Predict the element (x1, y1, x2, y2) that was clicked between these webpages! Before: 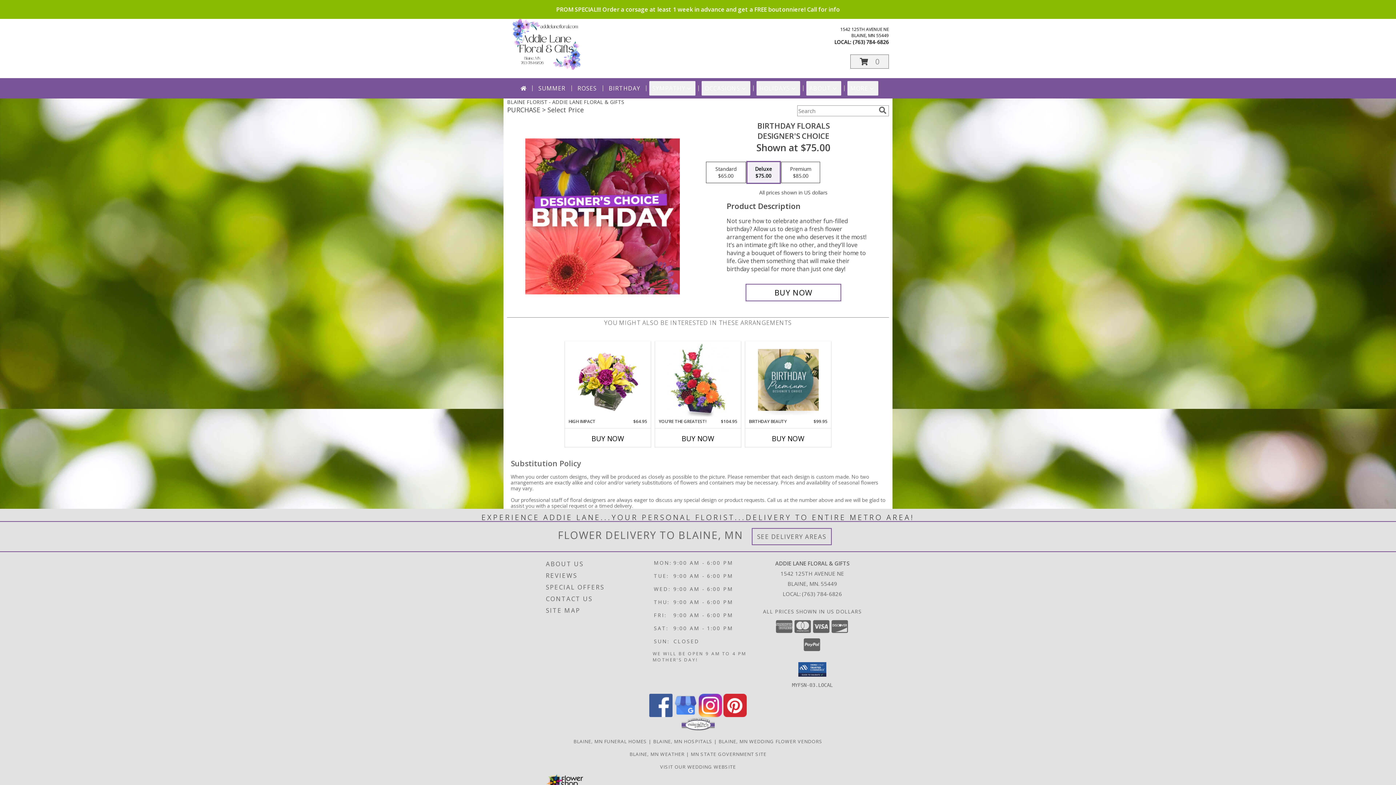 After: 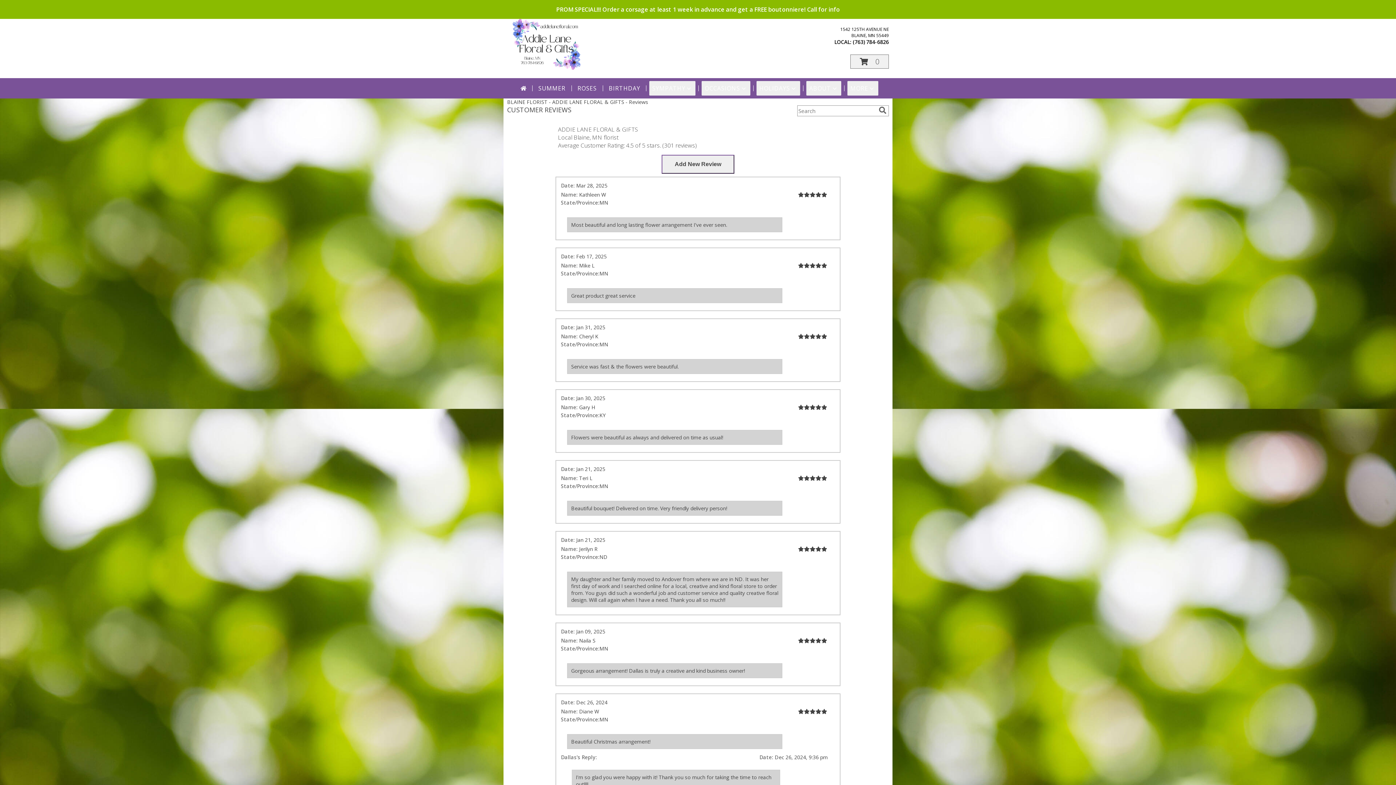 Action: label: REVIEWS bbox: (546, 570, 651, 581)